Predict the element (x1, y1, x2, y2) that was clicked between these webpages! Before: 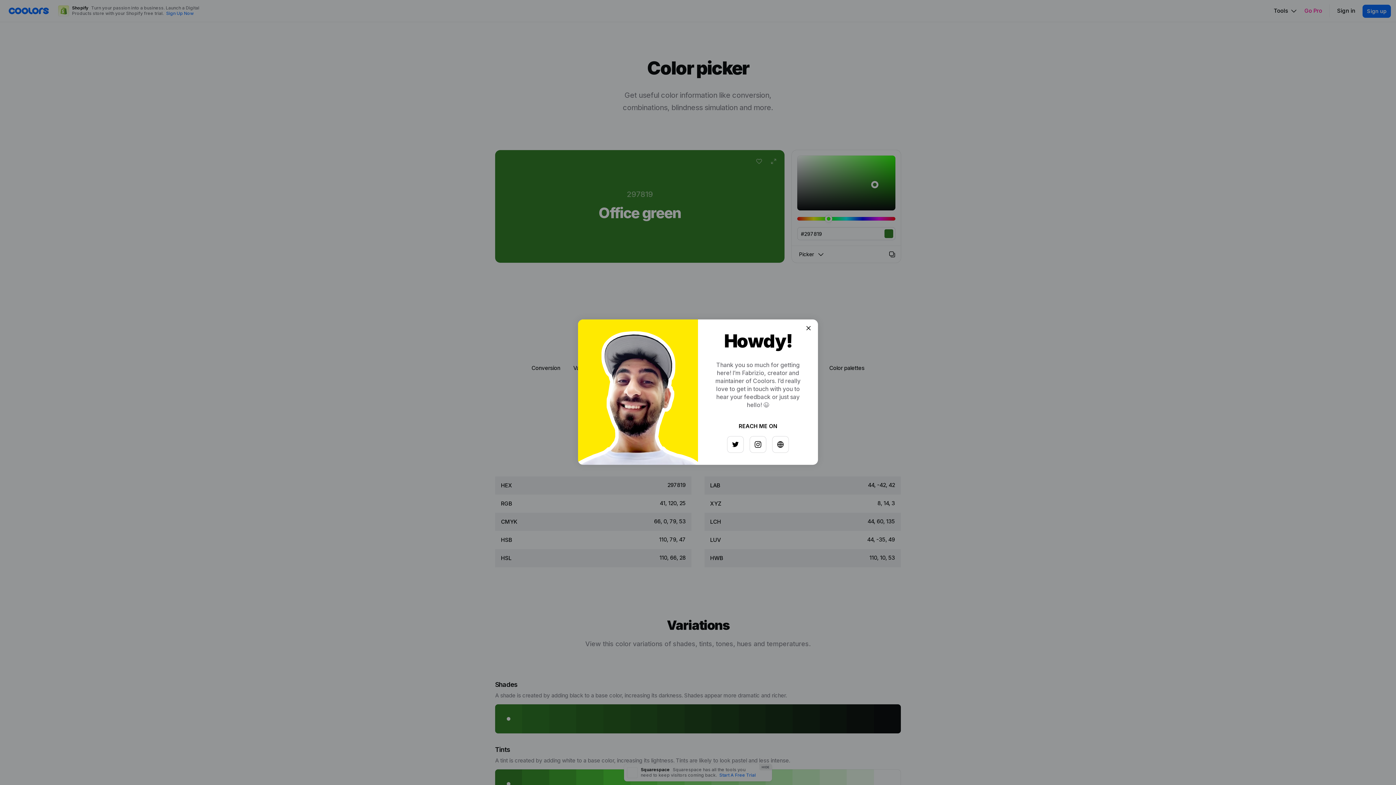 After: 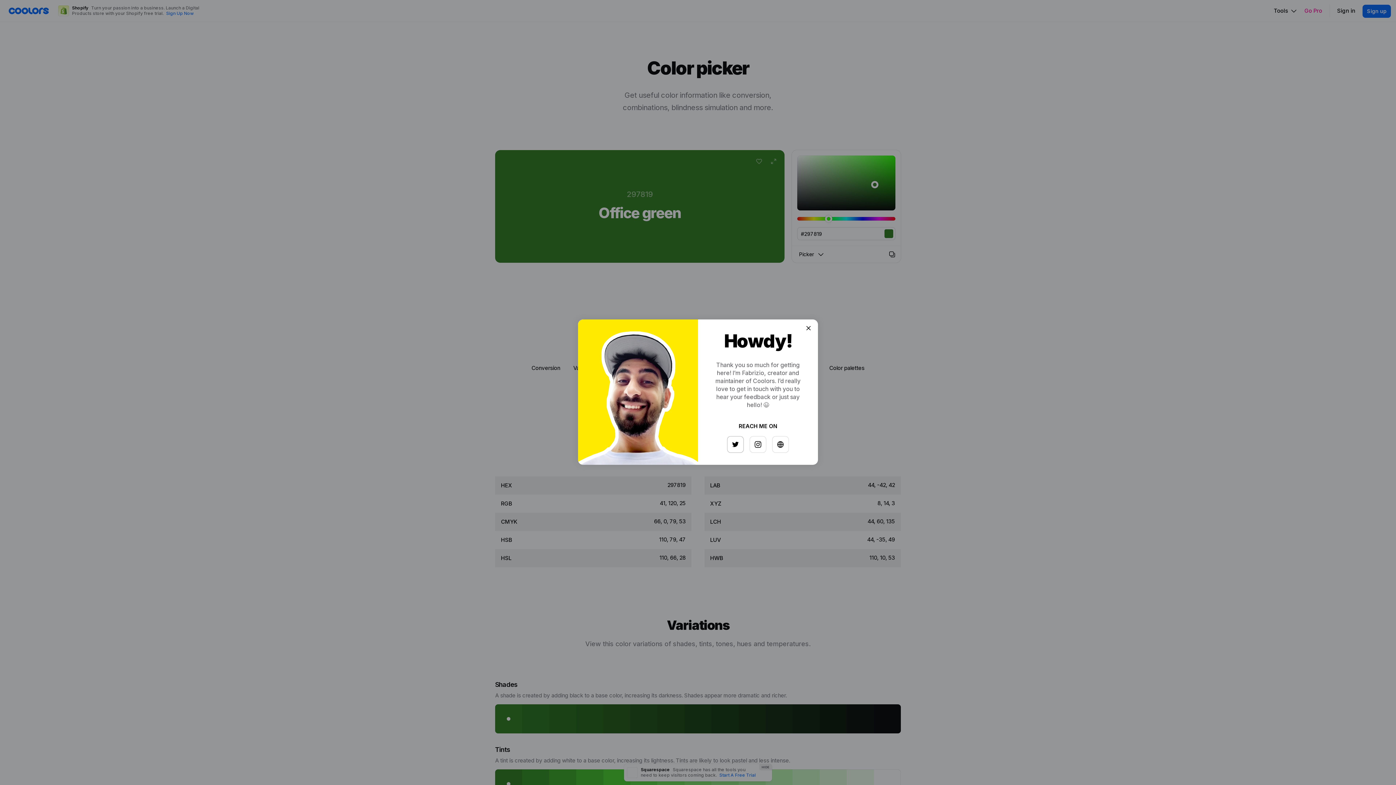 Action: bbox: (725, 433, 741, 449)